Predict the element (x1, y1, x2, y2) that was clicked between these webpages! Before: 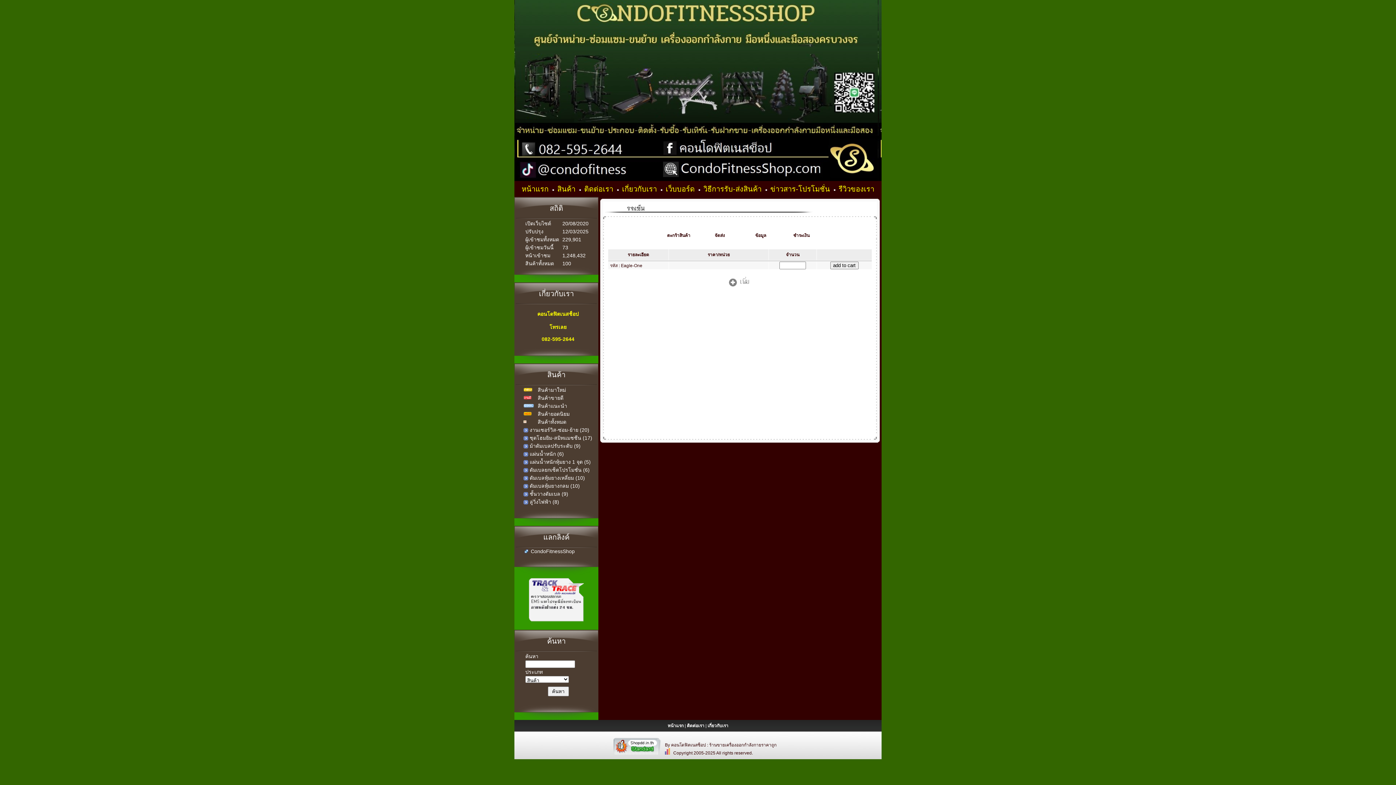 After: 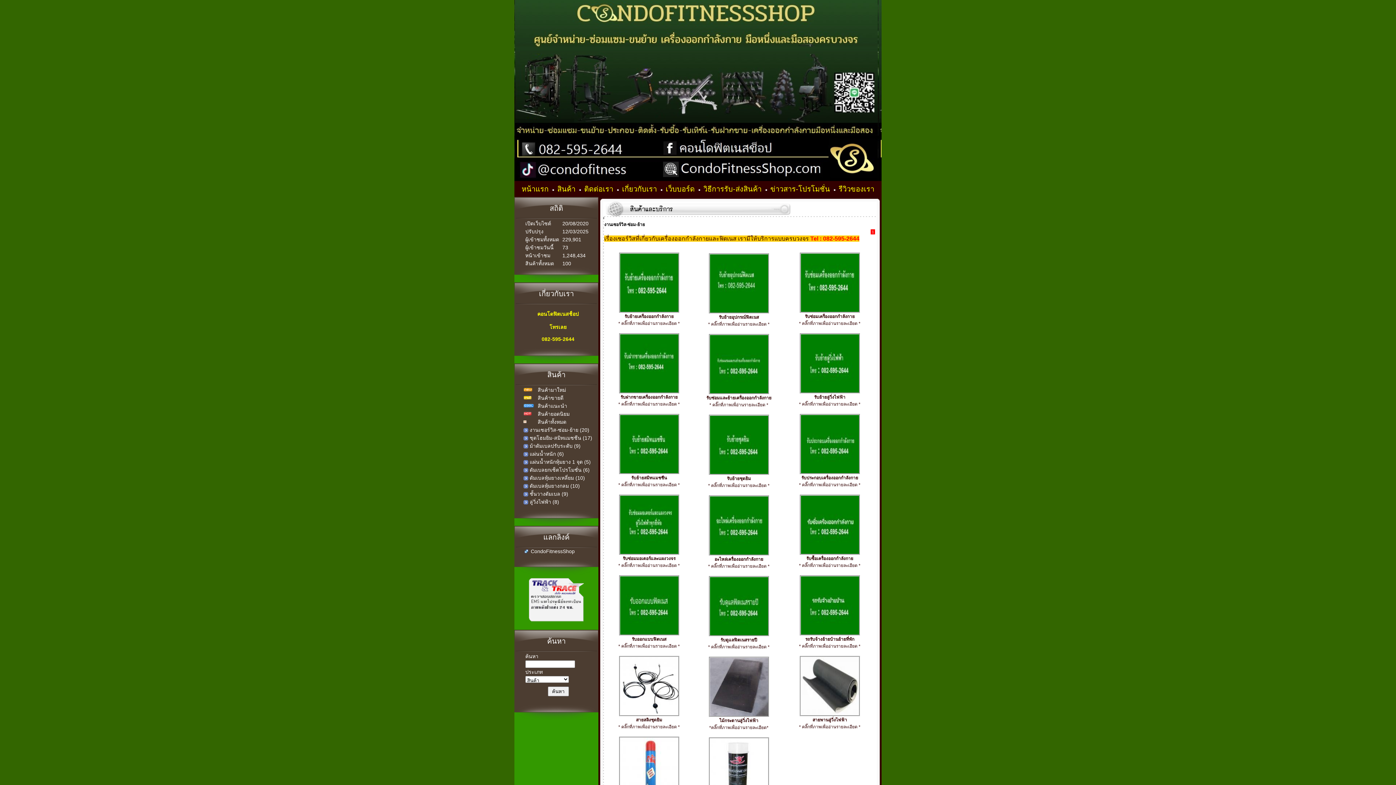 Action: bbox: (724, 284, 755, 289)